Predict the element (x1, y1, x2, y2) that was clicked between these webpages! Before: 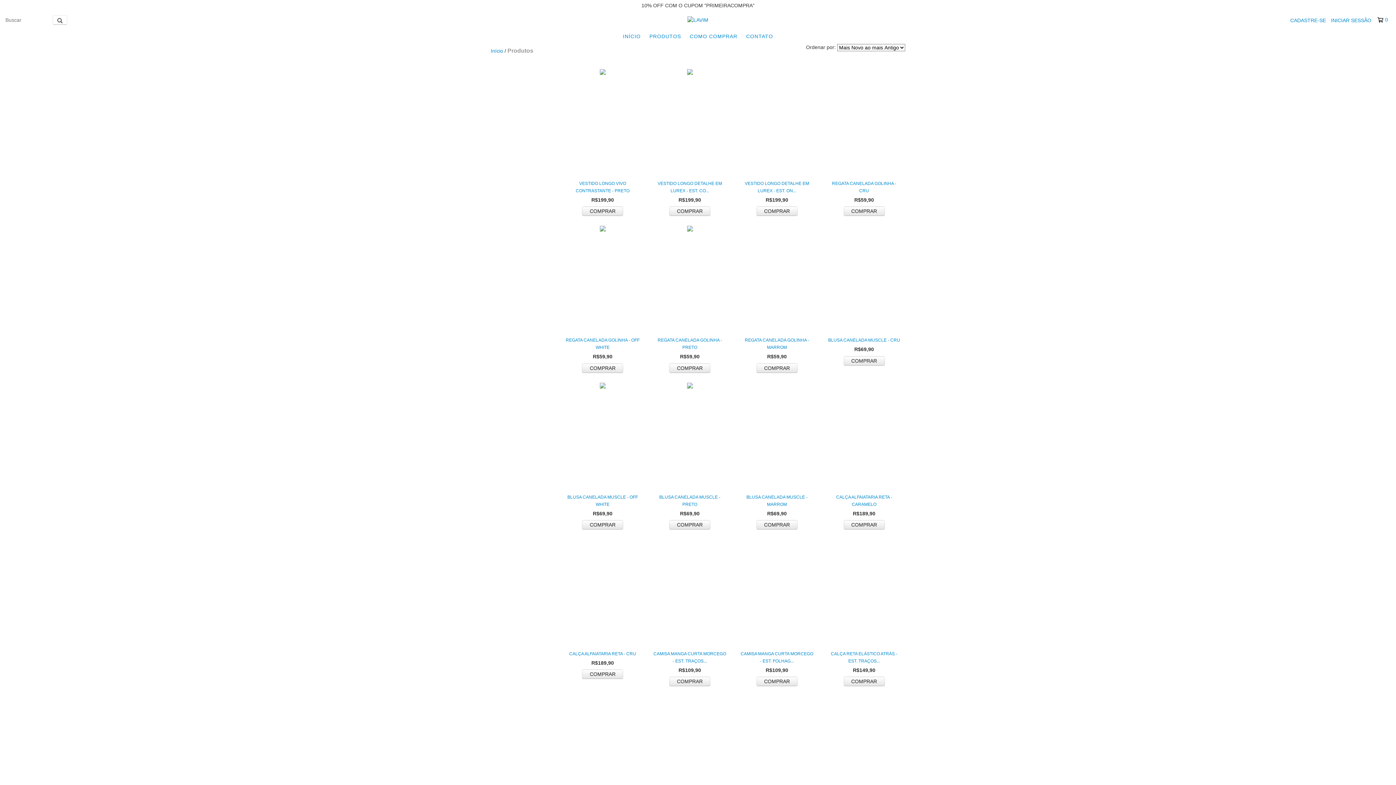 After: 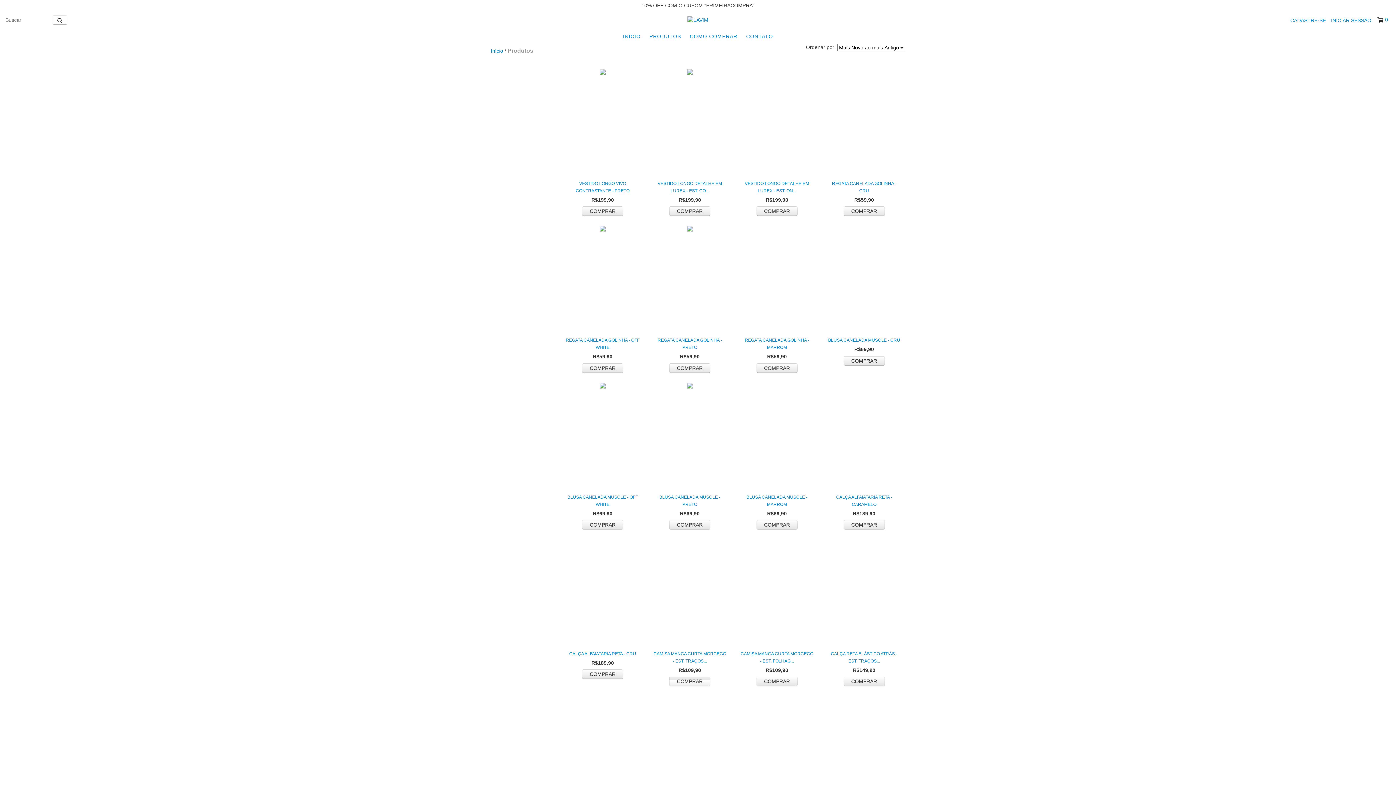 Action: bbox: (669, 677, 710, 686) label: Compra rápida de CAMISA MANGA CURTA MORCEGO - EST. TRAÇOS NA AREIA